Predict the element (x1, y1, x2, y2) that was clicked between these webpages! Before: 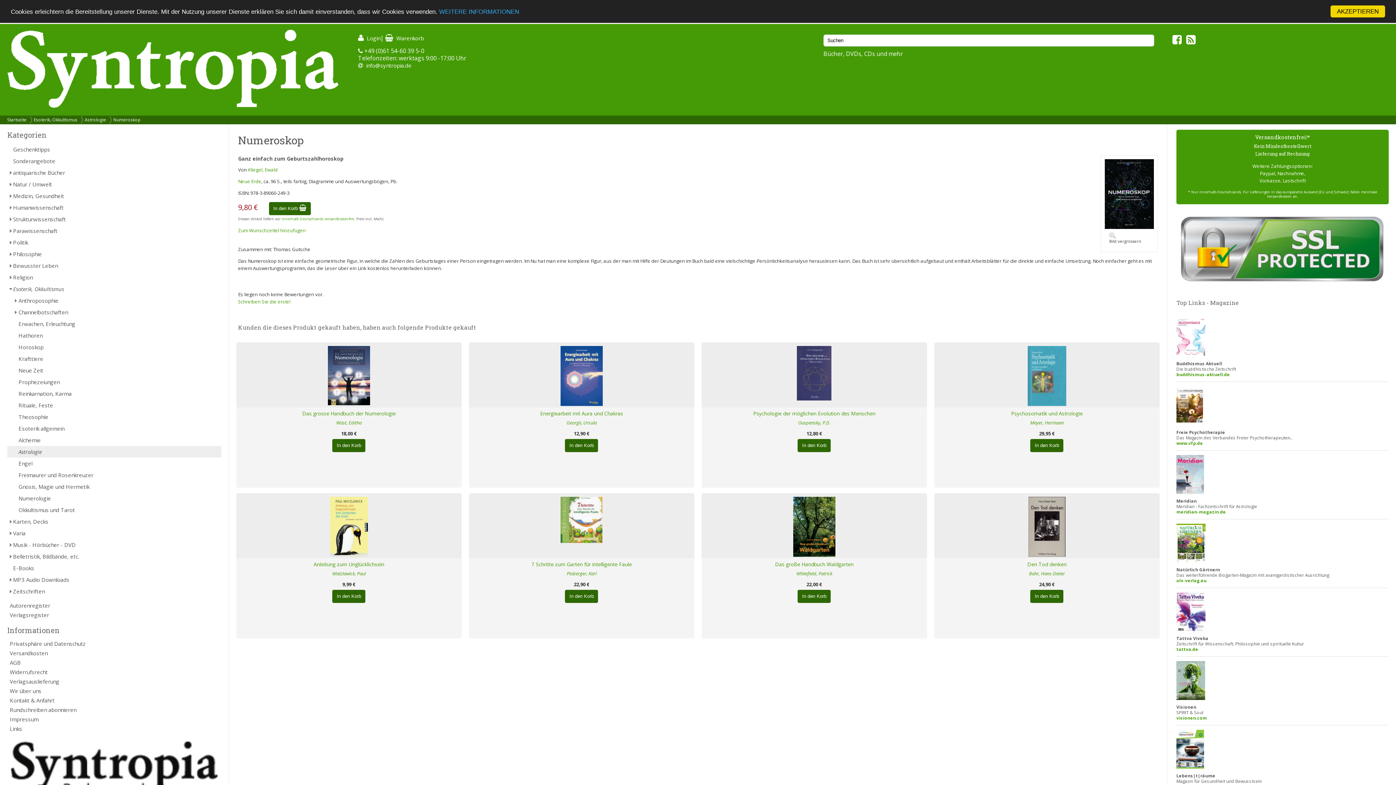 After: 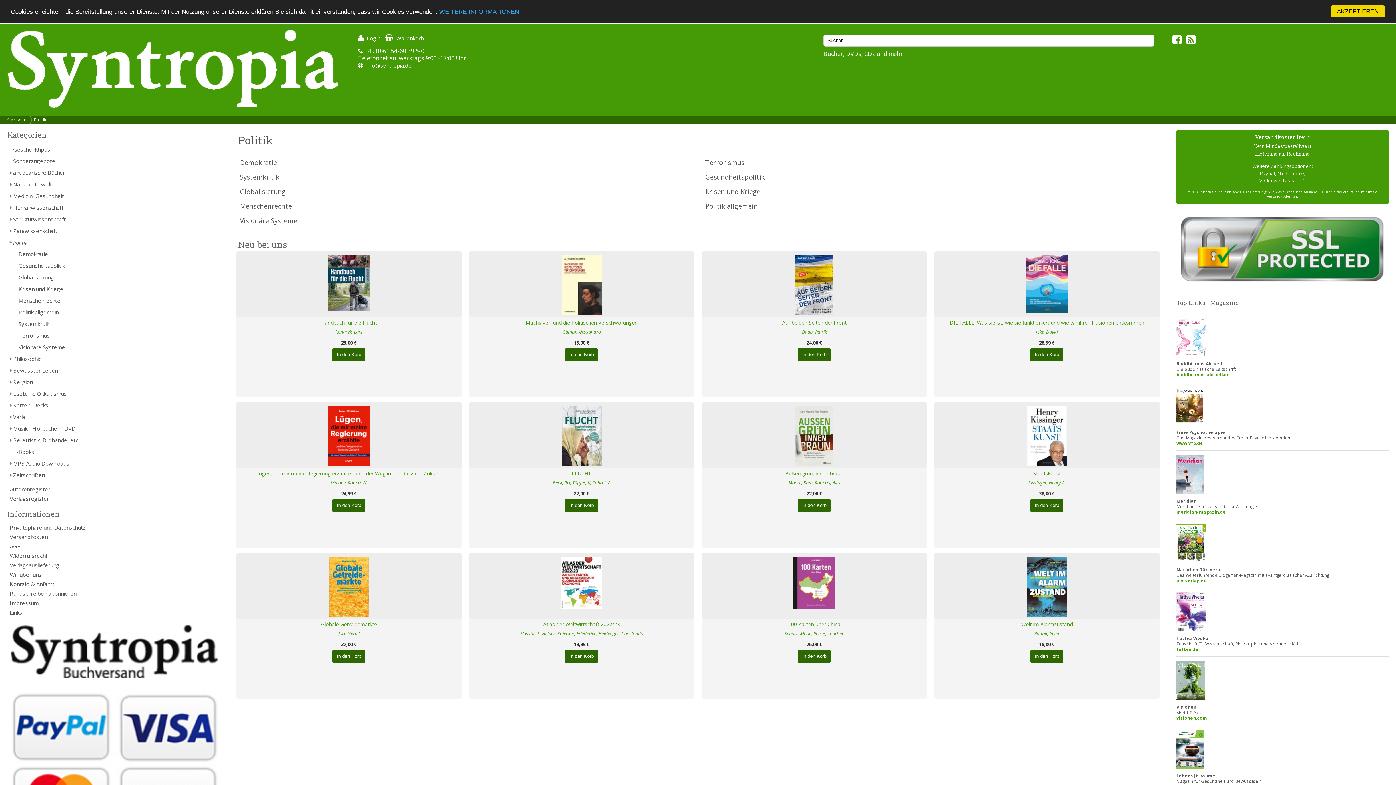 Action: bbox: (7, 236, 221, 248) label: Politik